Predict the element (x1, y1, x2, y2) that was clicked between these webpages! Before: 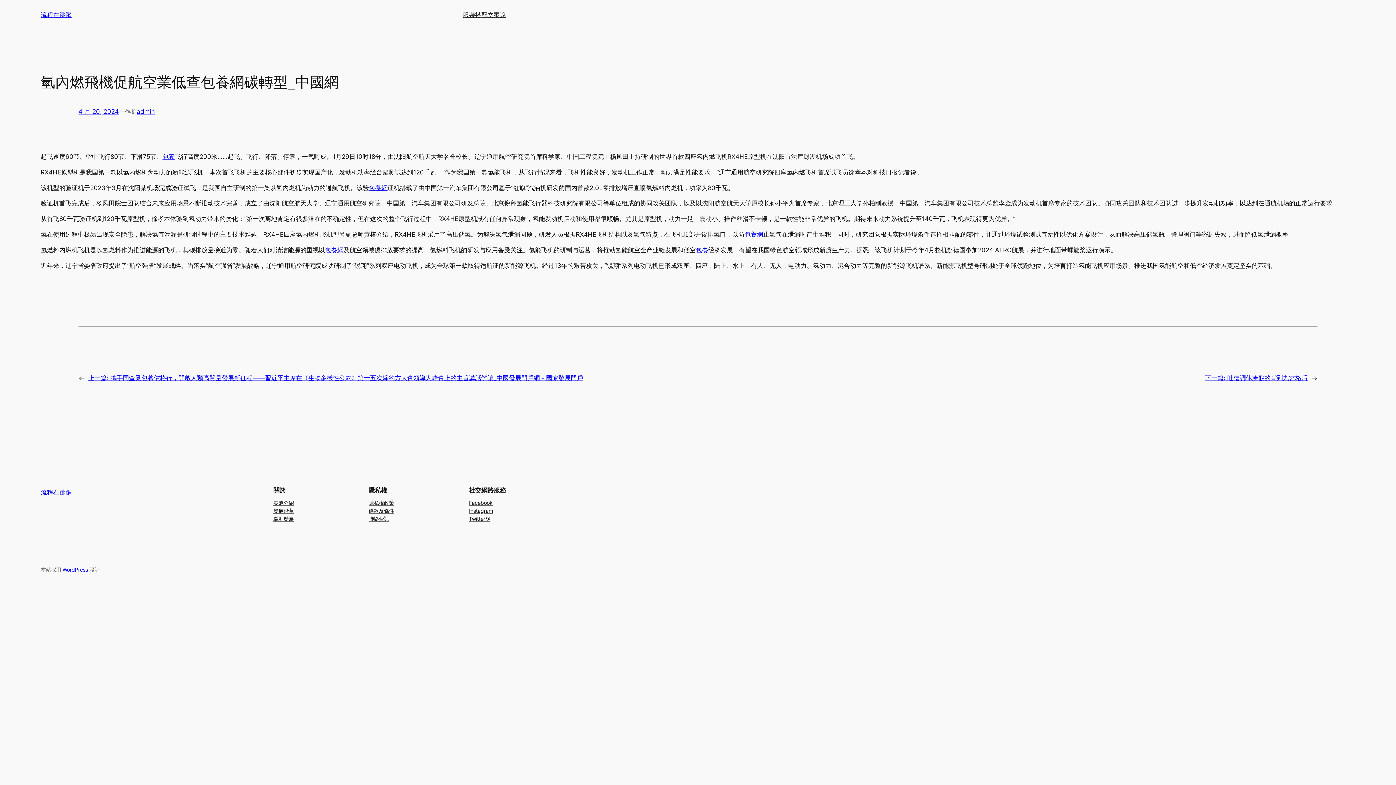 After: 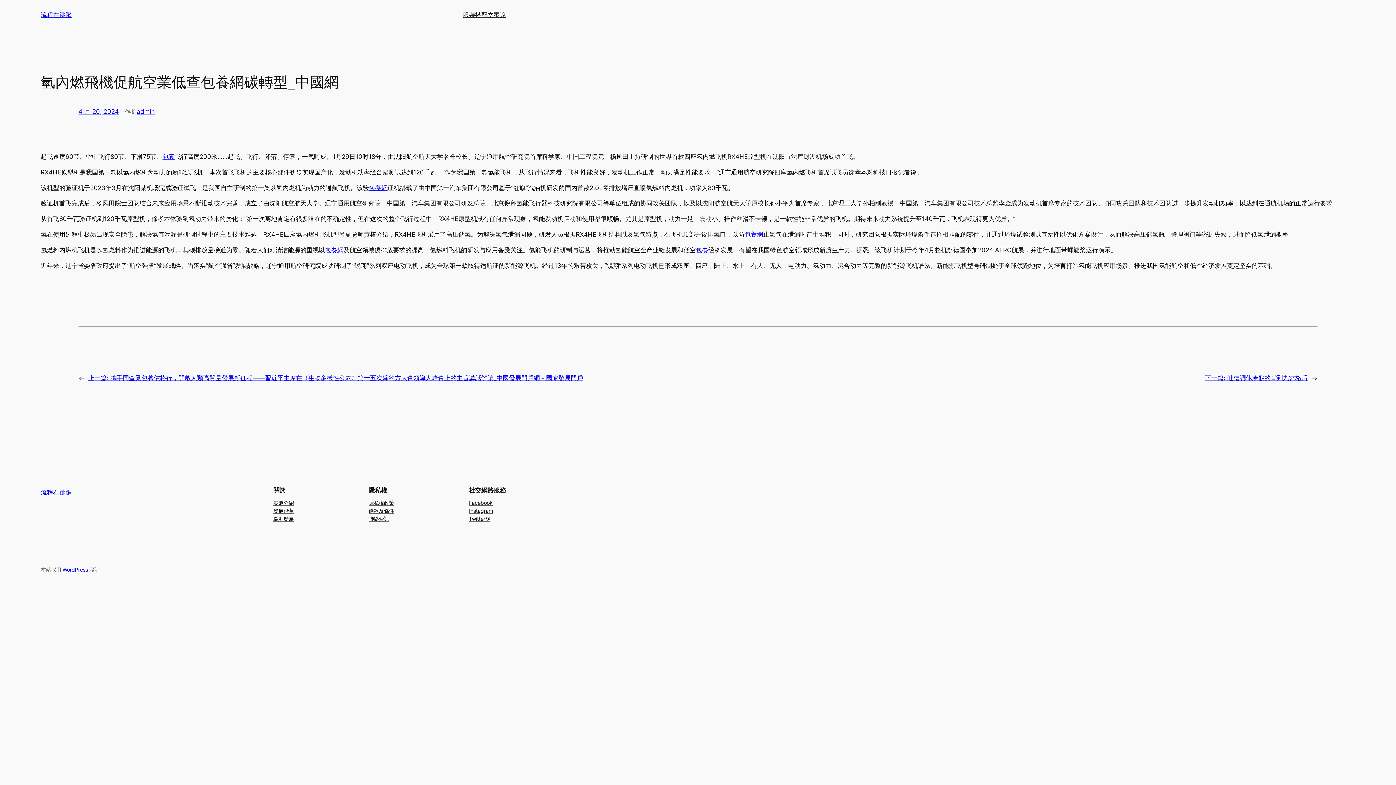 Action: label: Instagram bbox: (469, 507, 493, 515)